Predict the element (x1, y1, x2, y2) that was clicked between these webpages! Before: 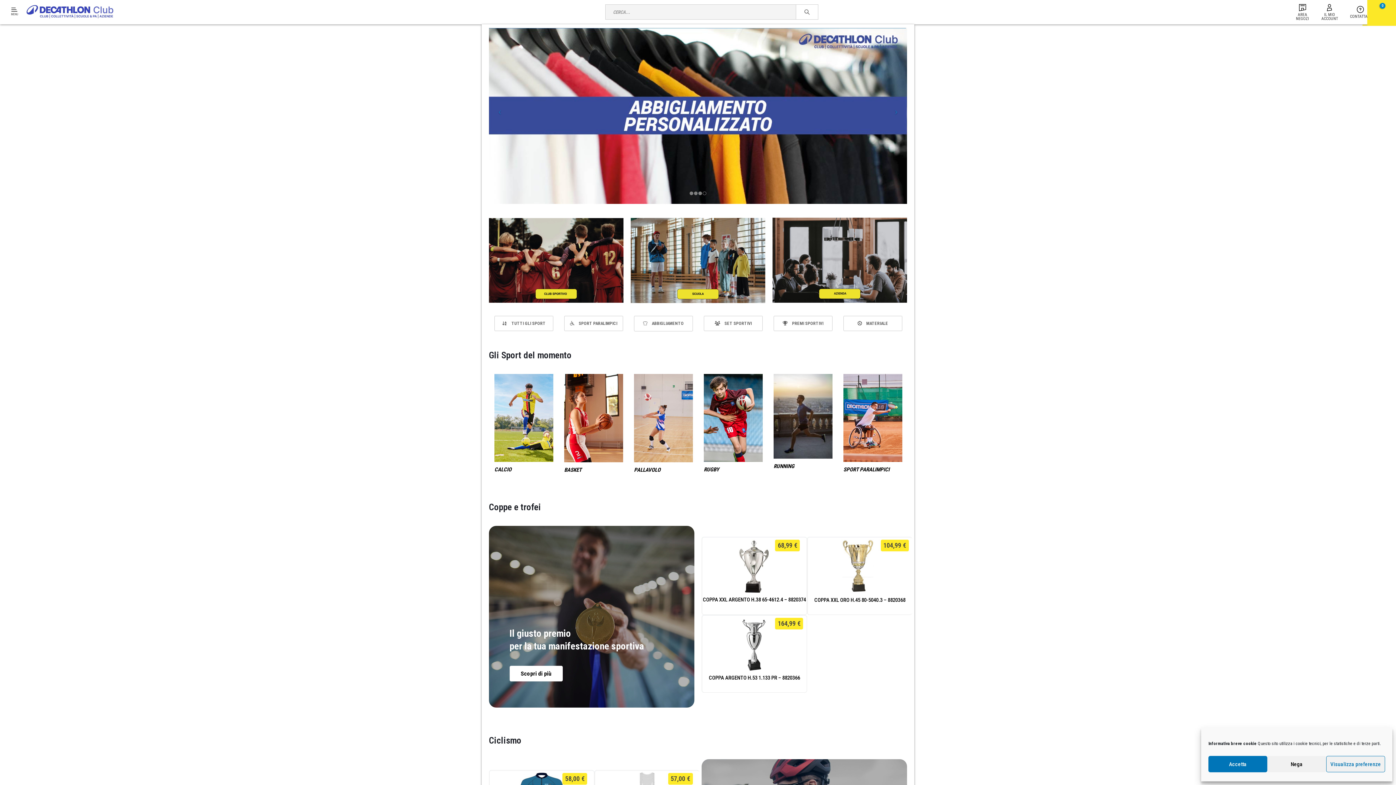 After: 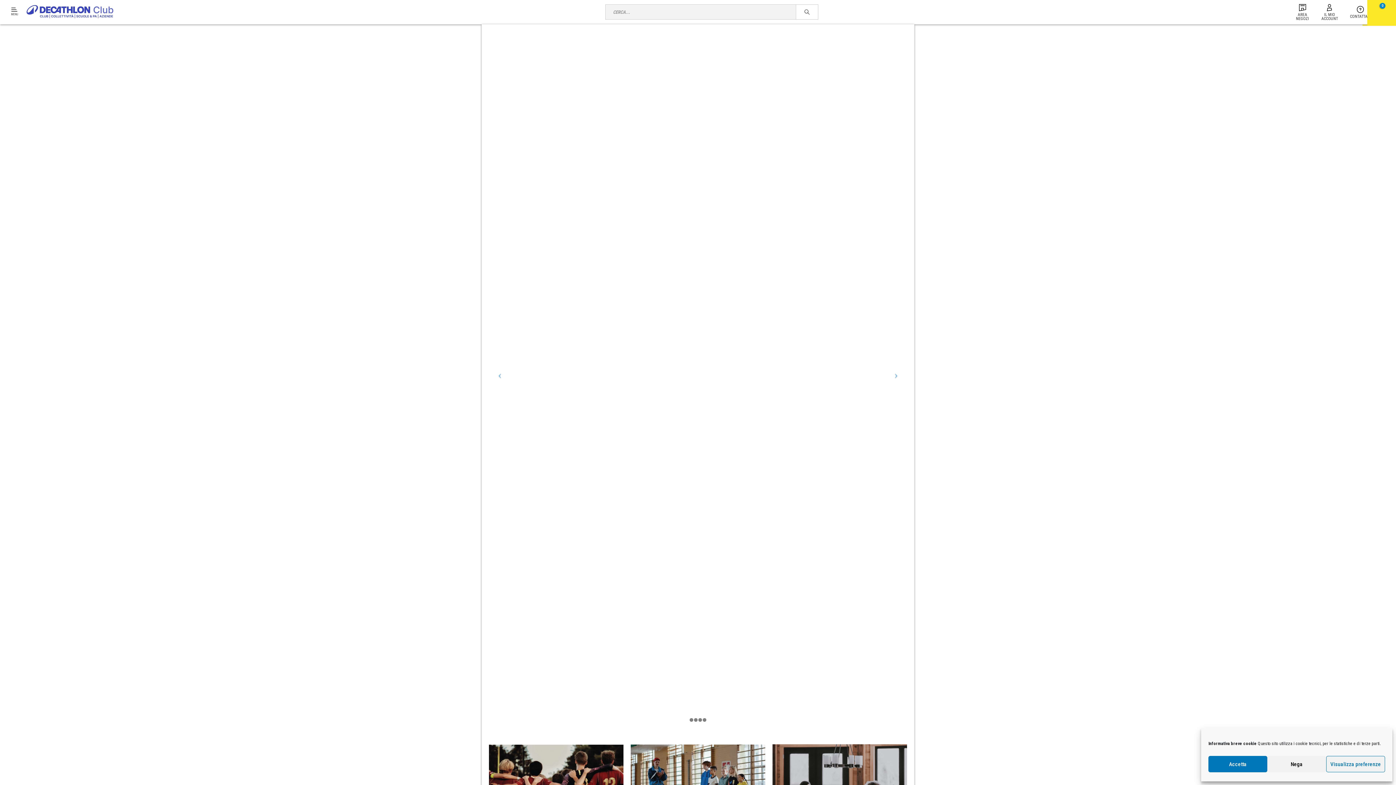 Action: bbox: (24, 3, 115, 20)